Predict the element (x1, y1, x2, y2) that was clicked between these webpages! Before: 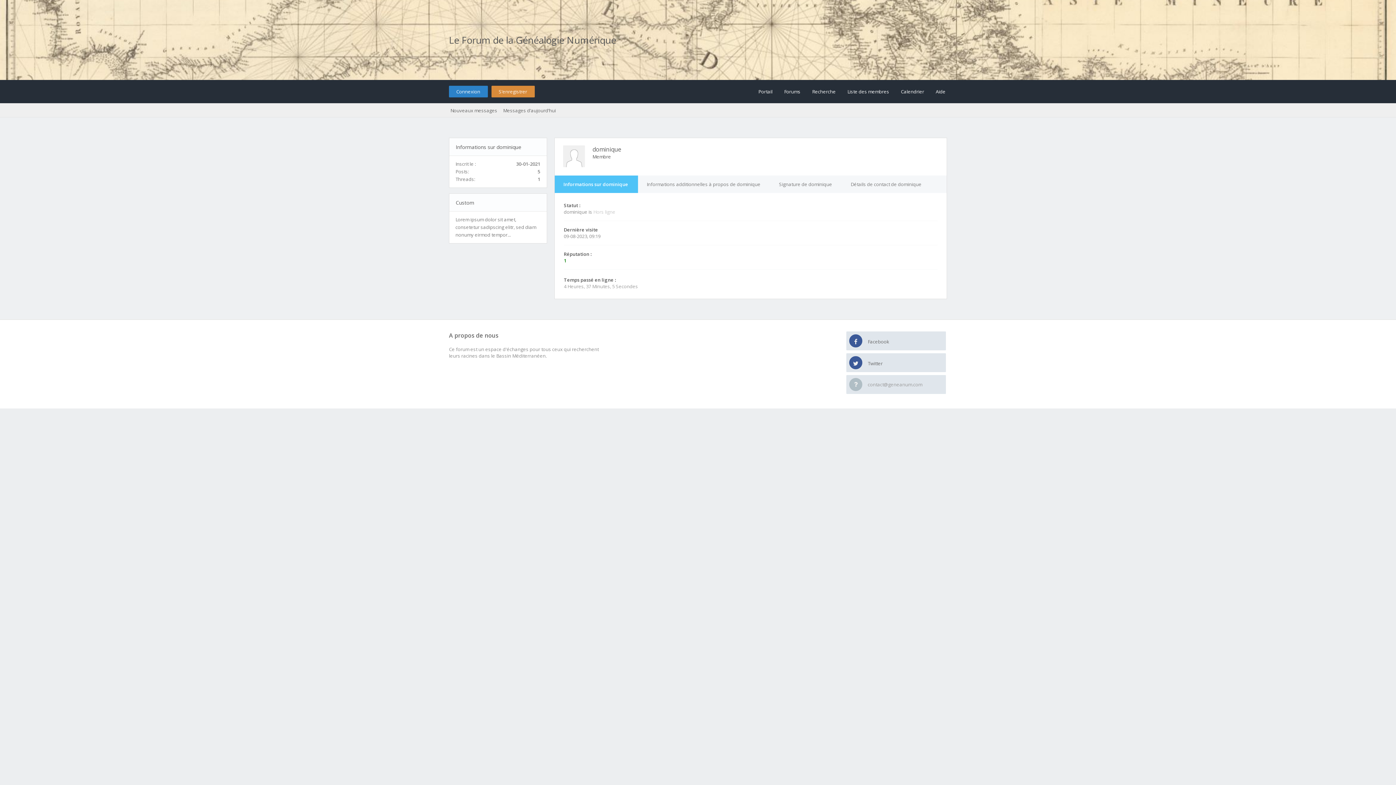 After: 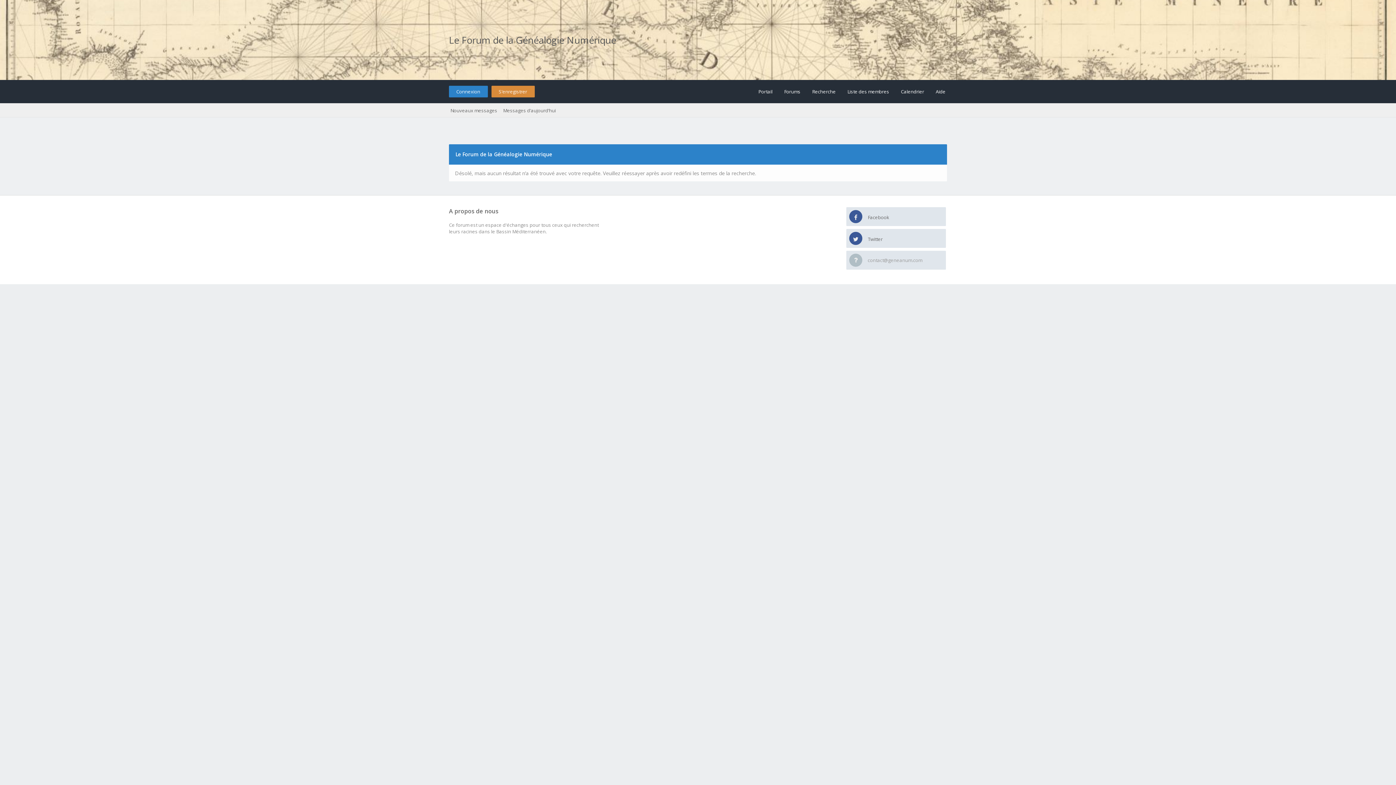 Action: label: Messages d’aujourd’hui bbox: (503, 103, 557, 117)